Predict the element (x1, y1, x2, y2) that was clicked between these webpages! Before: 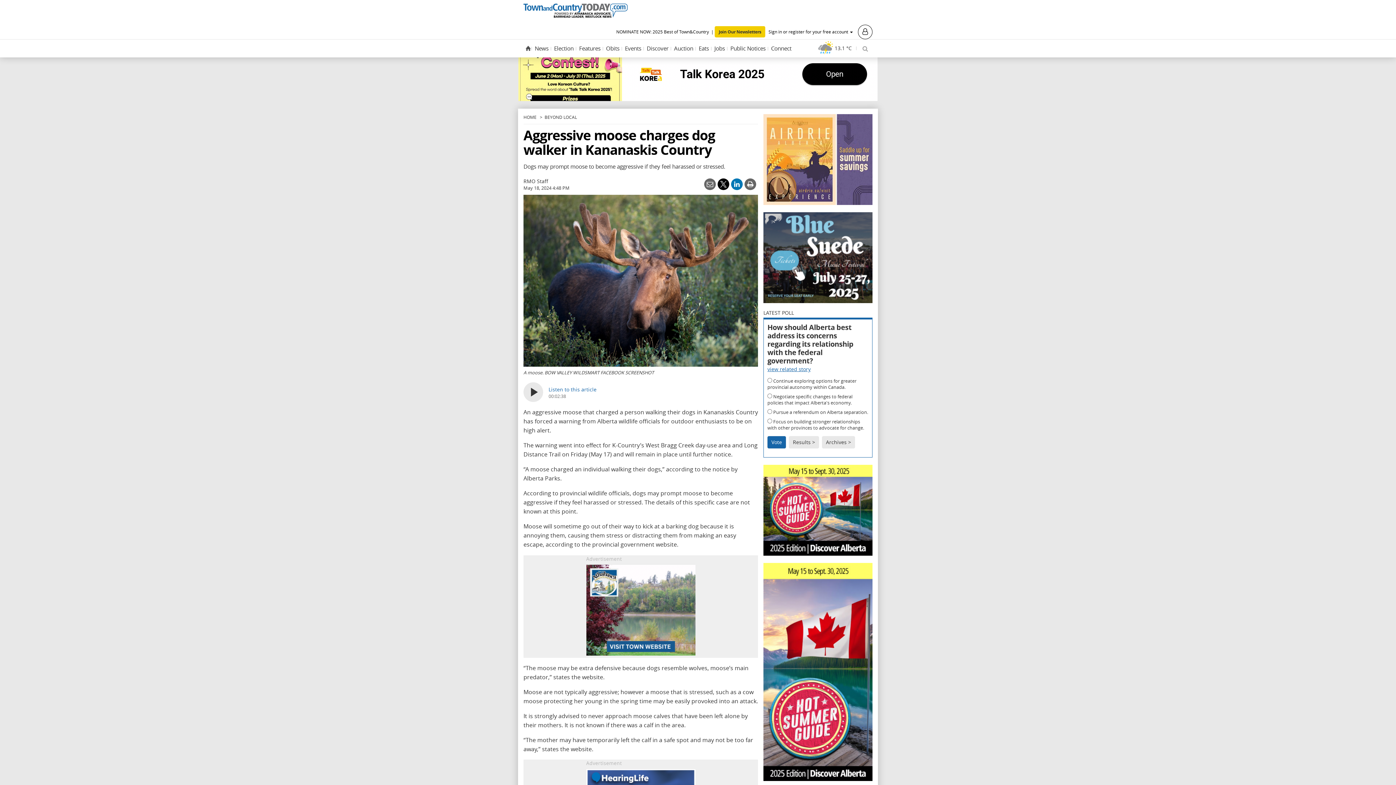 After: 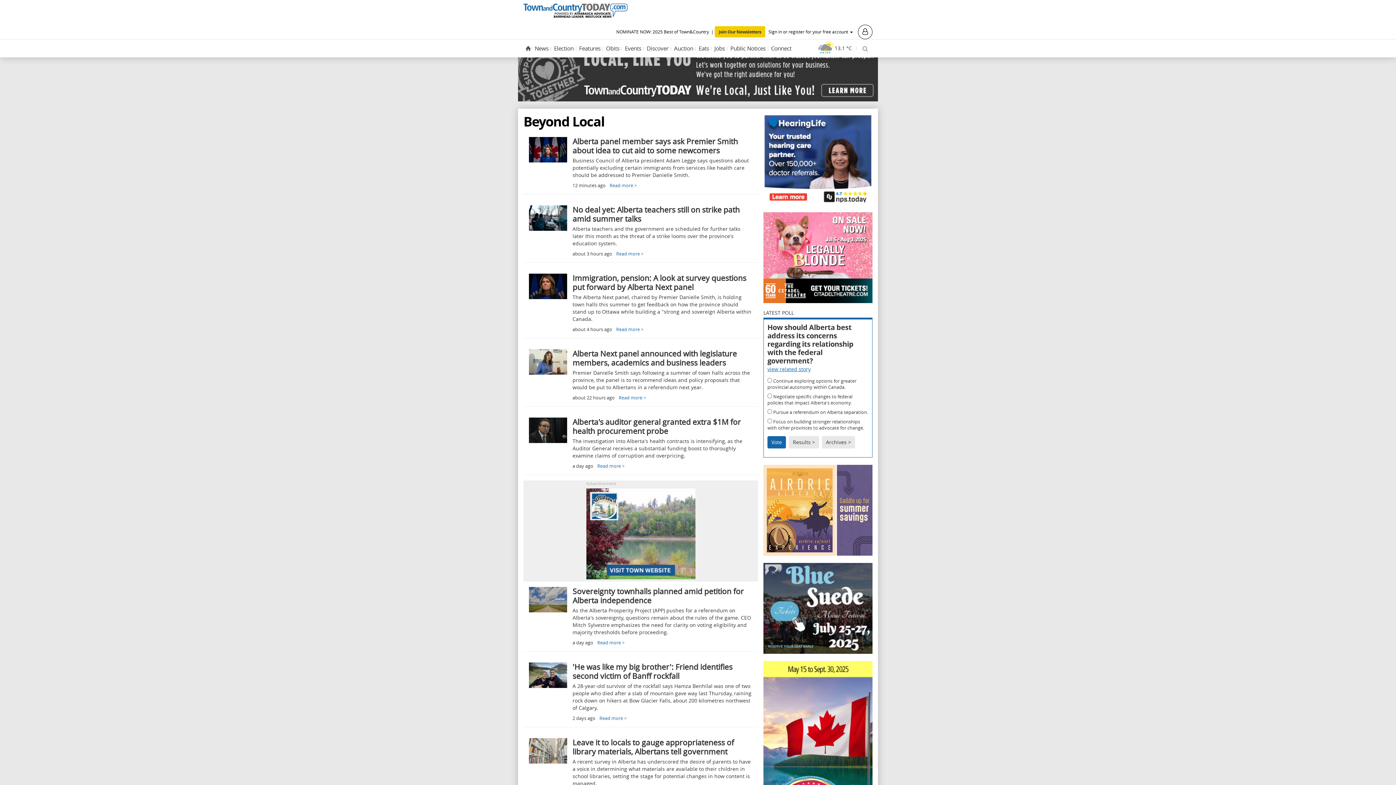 Action: bbox: (544, 114, 577, 120) label: BEYOND LOCAL